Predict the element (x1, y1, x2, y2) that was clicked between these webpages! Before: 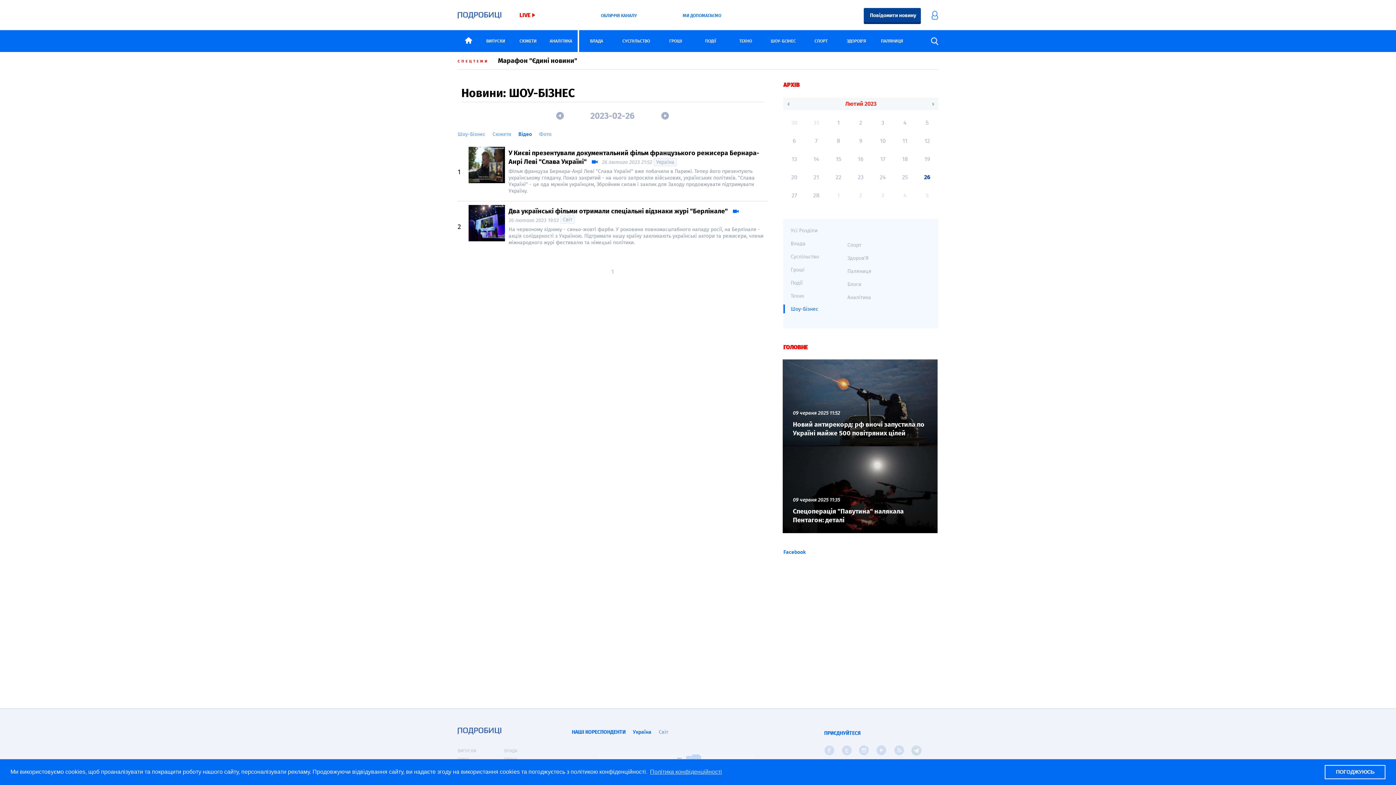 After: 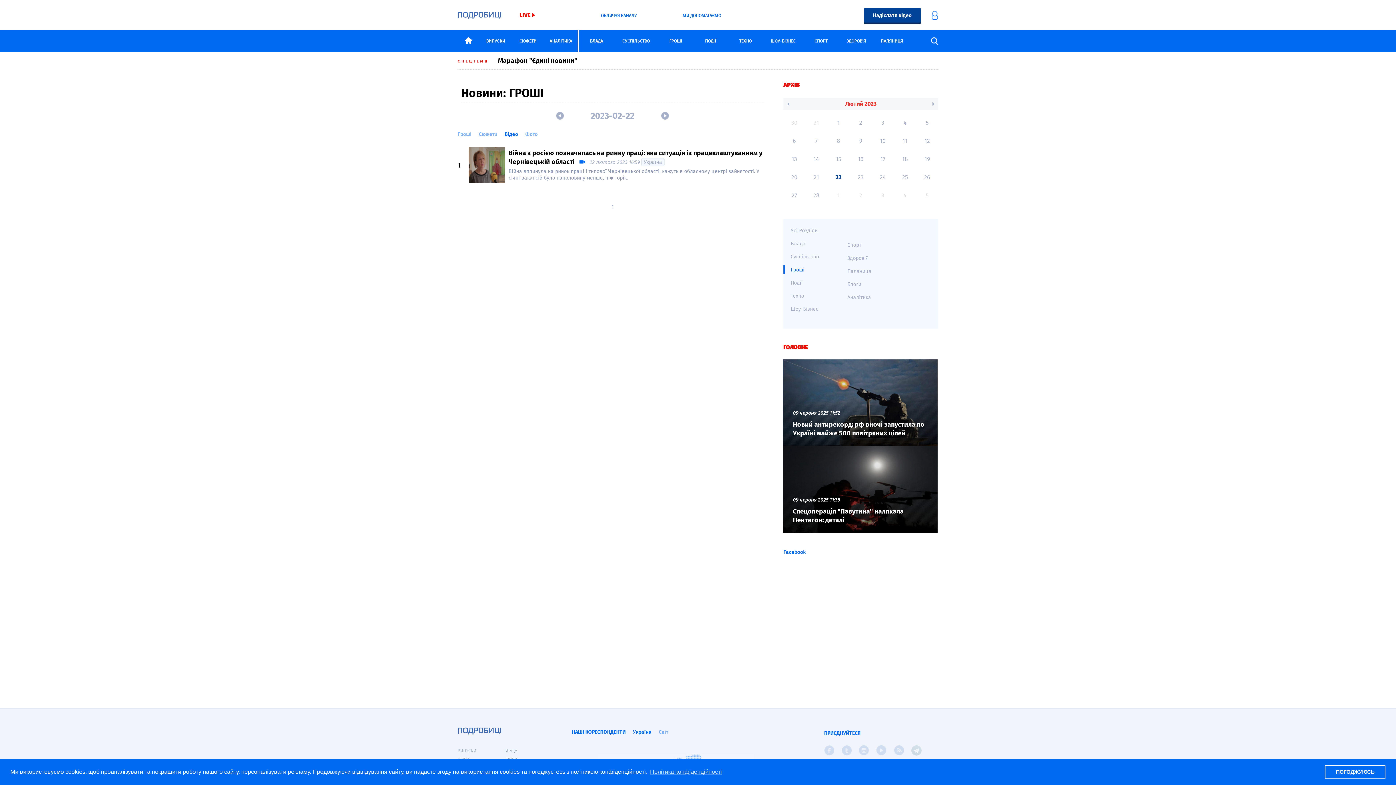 Action: label: Гроші bbox: (790, 266, 804, 273)